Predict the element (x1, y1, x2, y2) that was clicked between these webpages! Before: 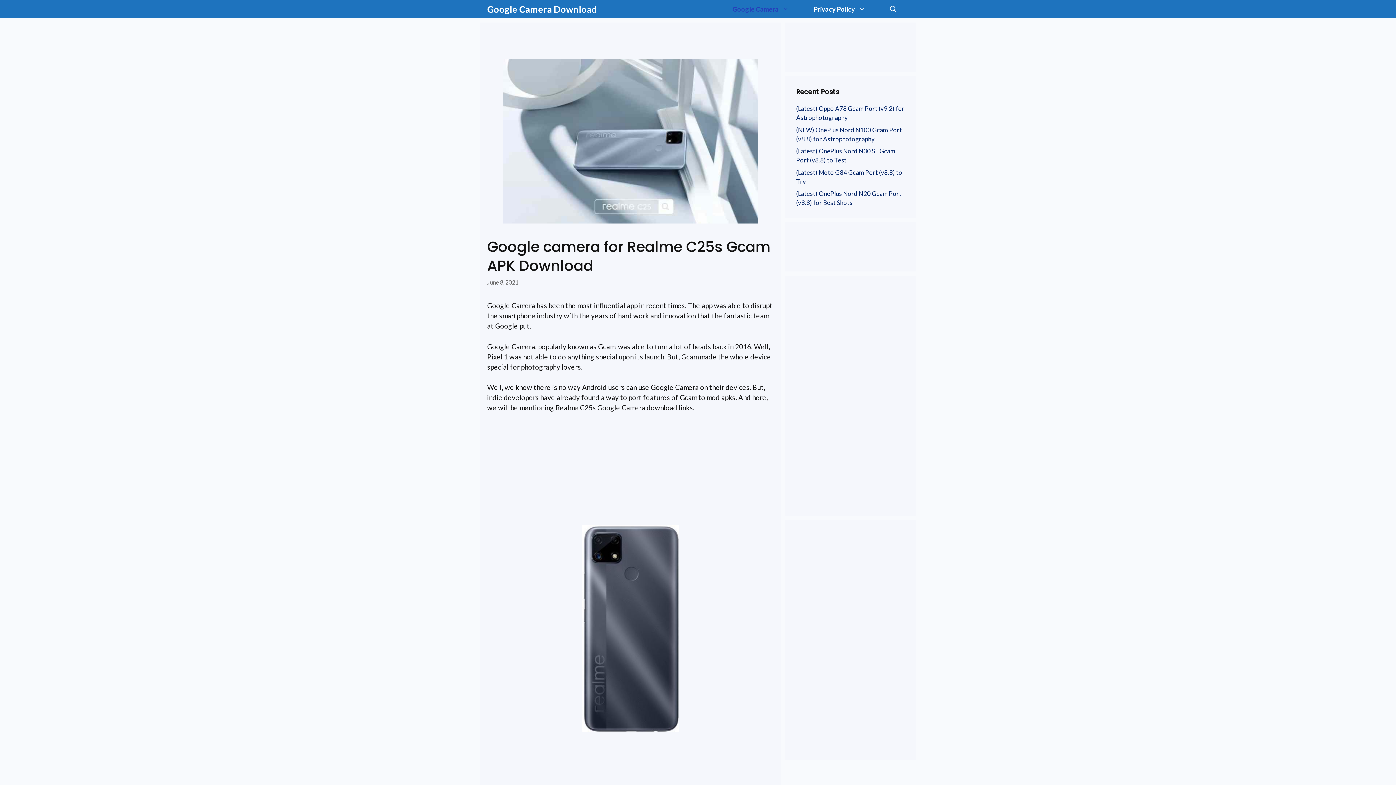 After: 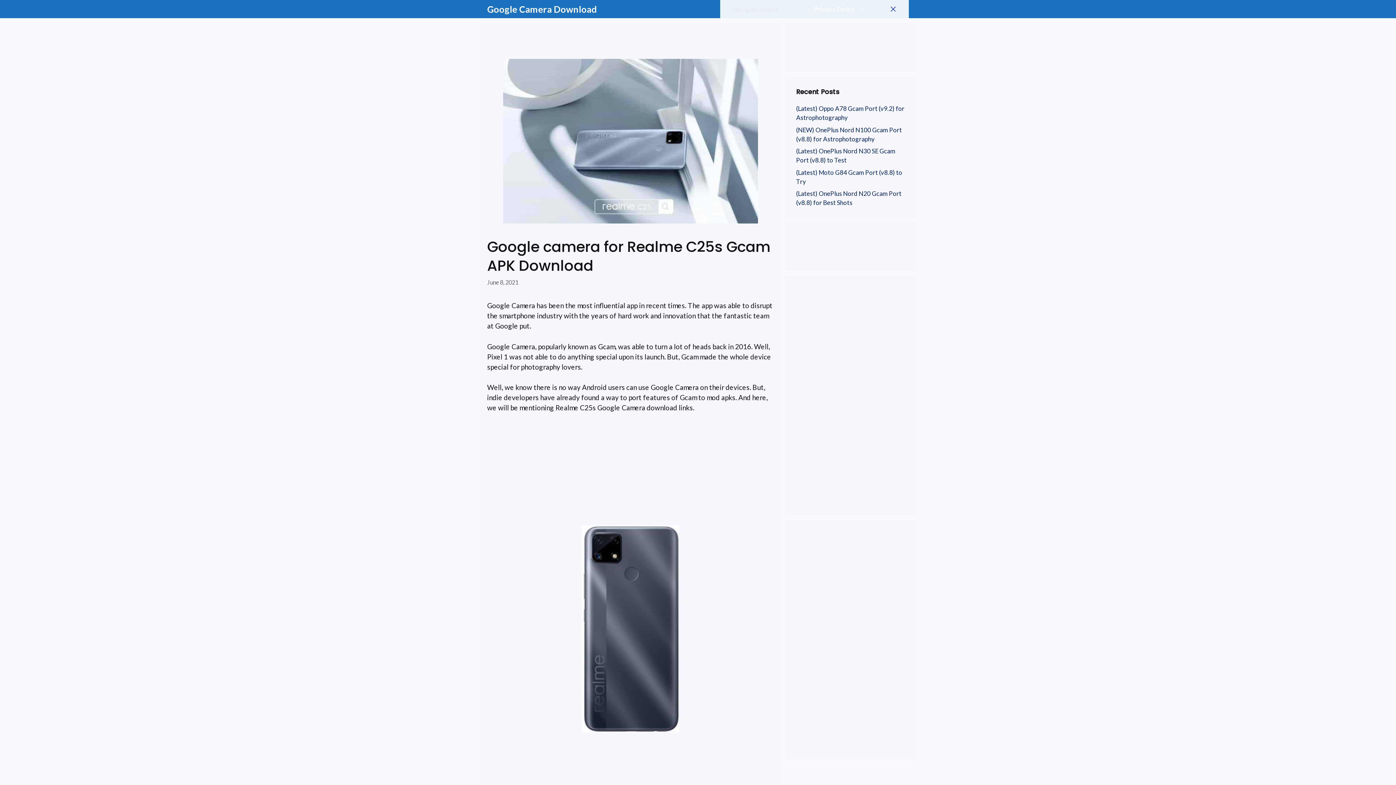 Action: bbox: (877, 0, 909, 18) label: Open Search Bar